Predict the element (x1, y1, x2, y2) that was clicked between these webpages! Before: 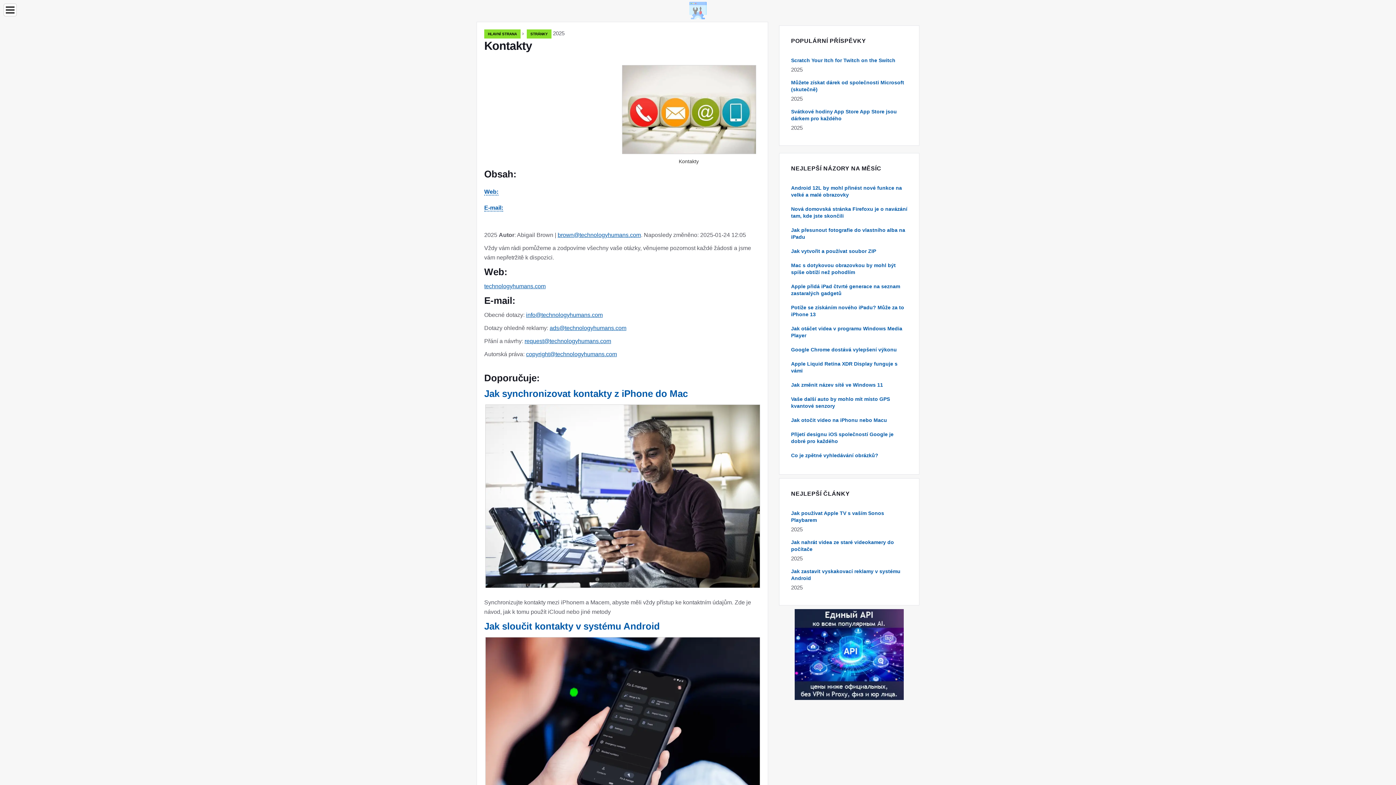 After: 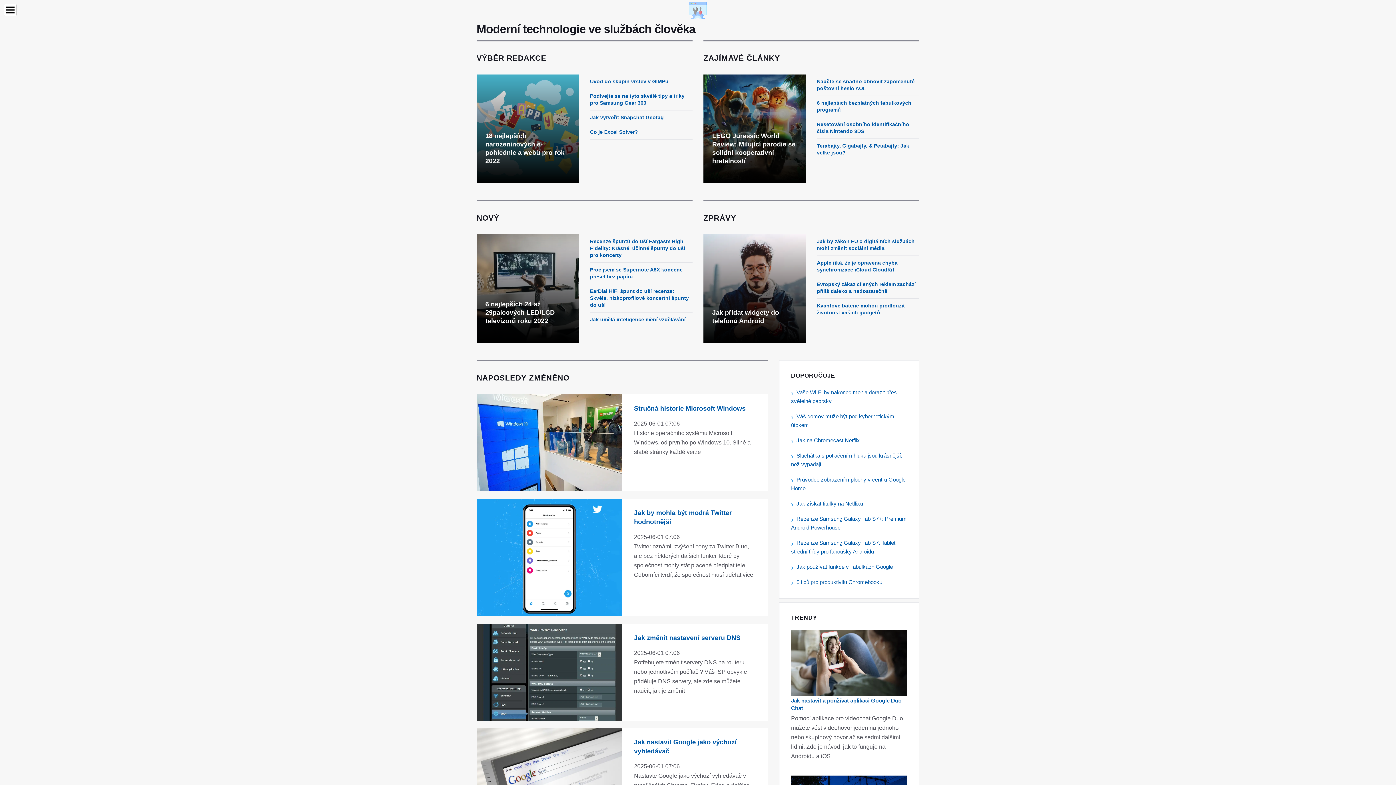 Action: bbox: (689, 6, 706, 13)